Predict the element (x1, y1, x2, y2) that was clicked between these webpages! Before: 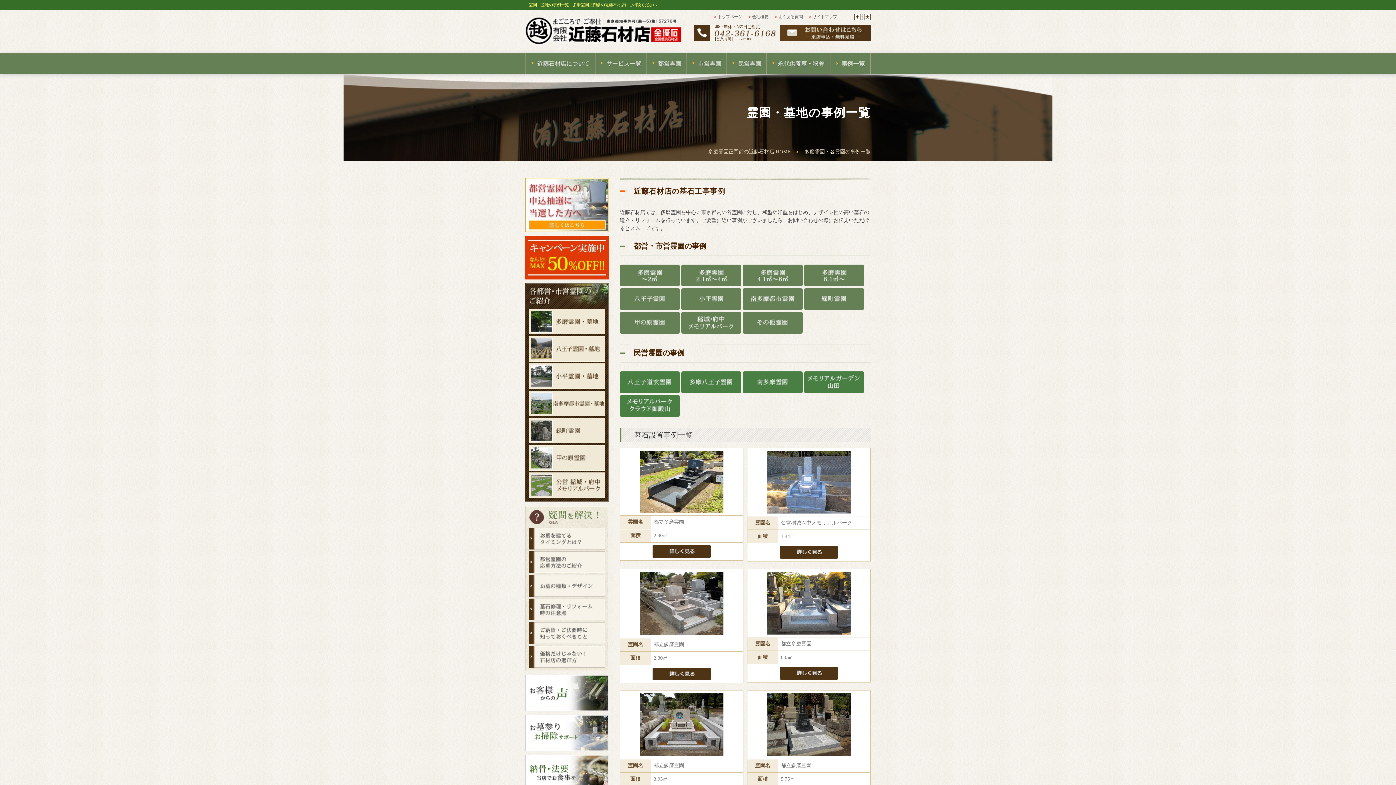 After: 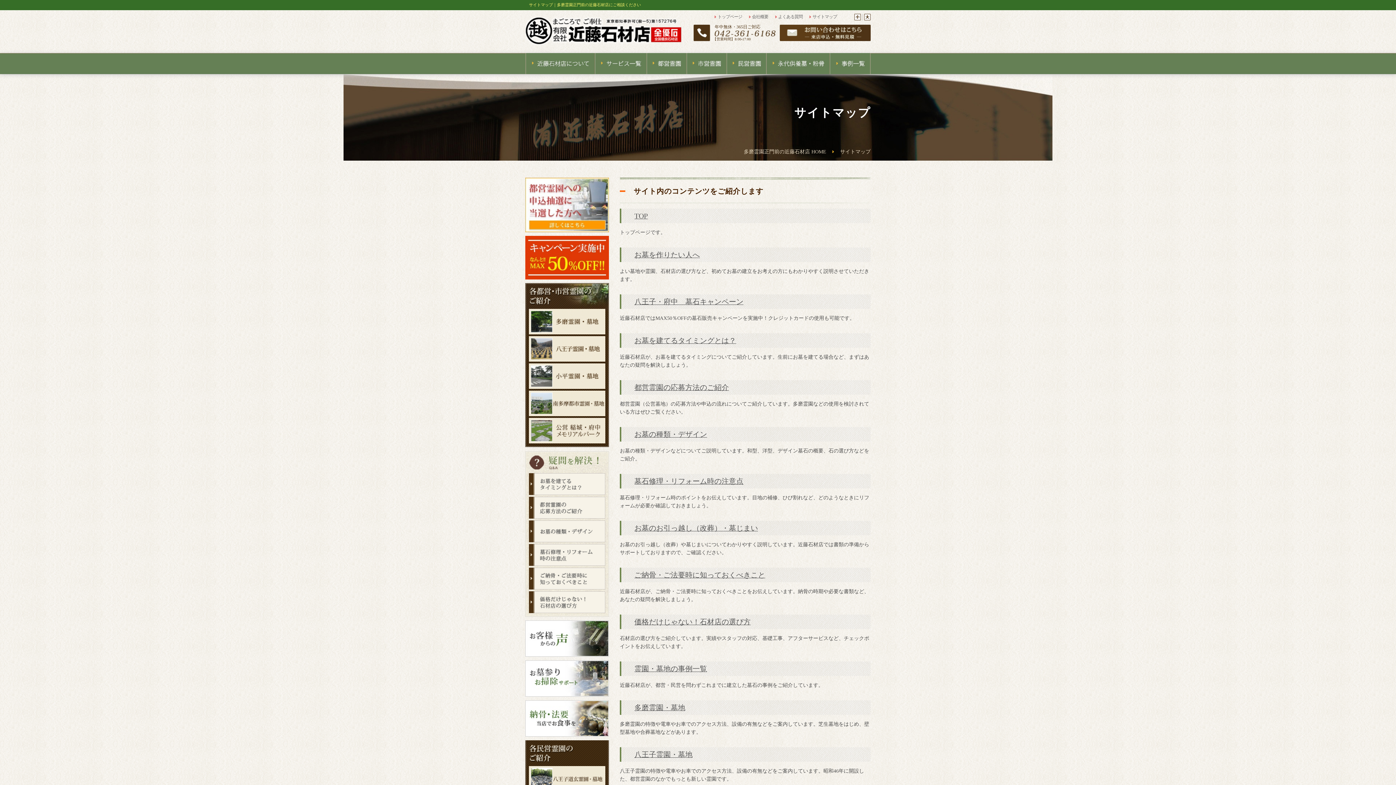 Action: bbox: (809, 14, 837, 19) label: サイトマップ